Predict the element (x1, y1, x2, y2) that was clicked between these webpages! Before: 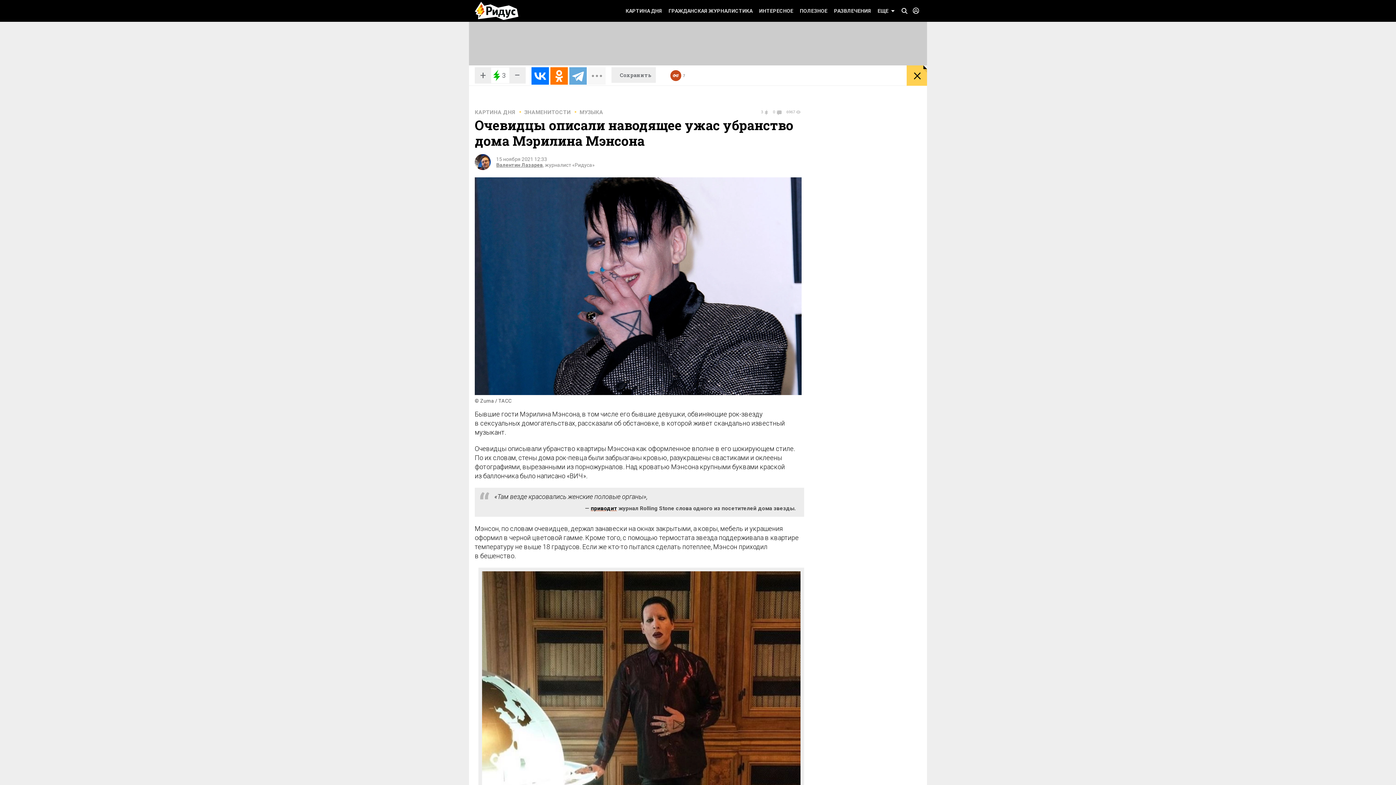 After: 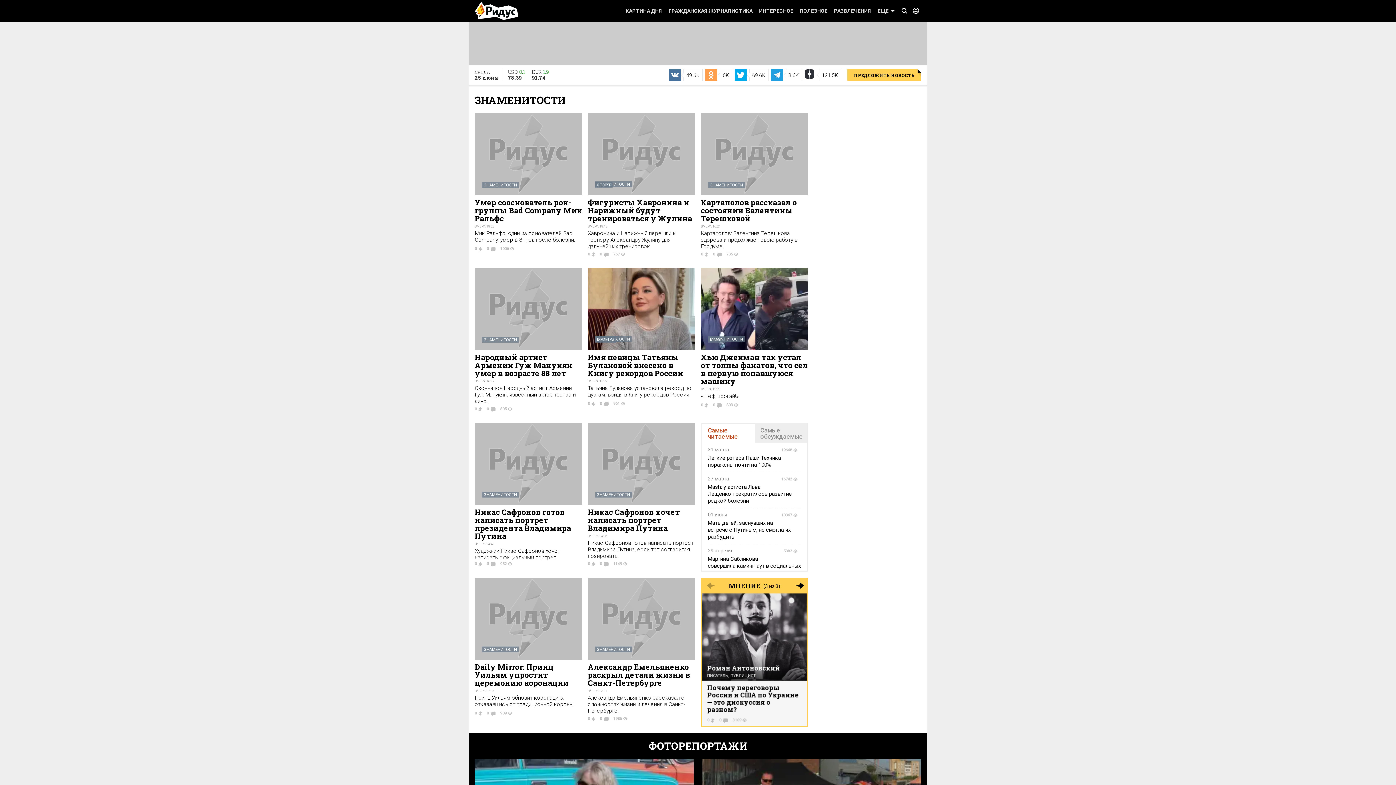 Action: bbox: (524, 109, 570, 115) label: ЗНАМЕНИТОСТИ